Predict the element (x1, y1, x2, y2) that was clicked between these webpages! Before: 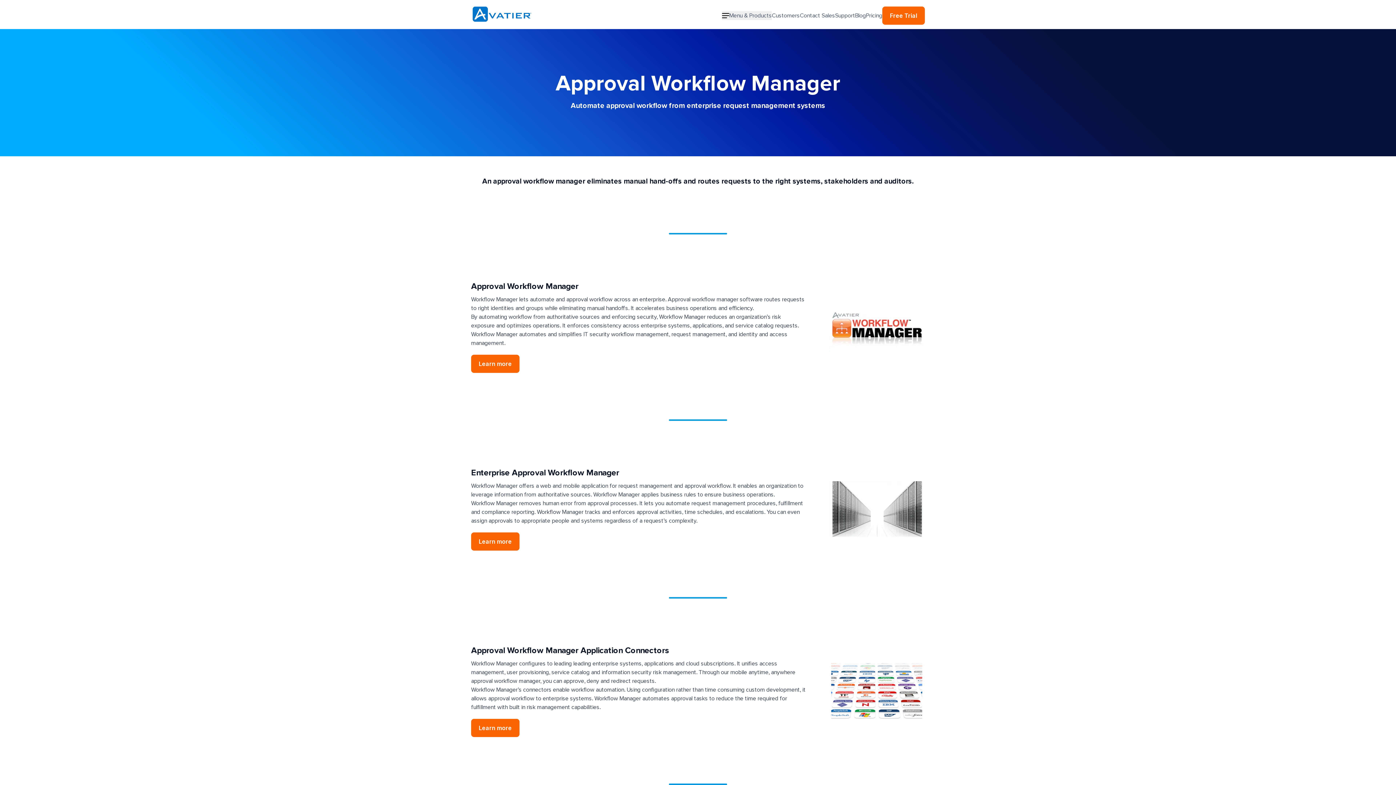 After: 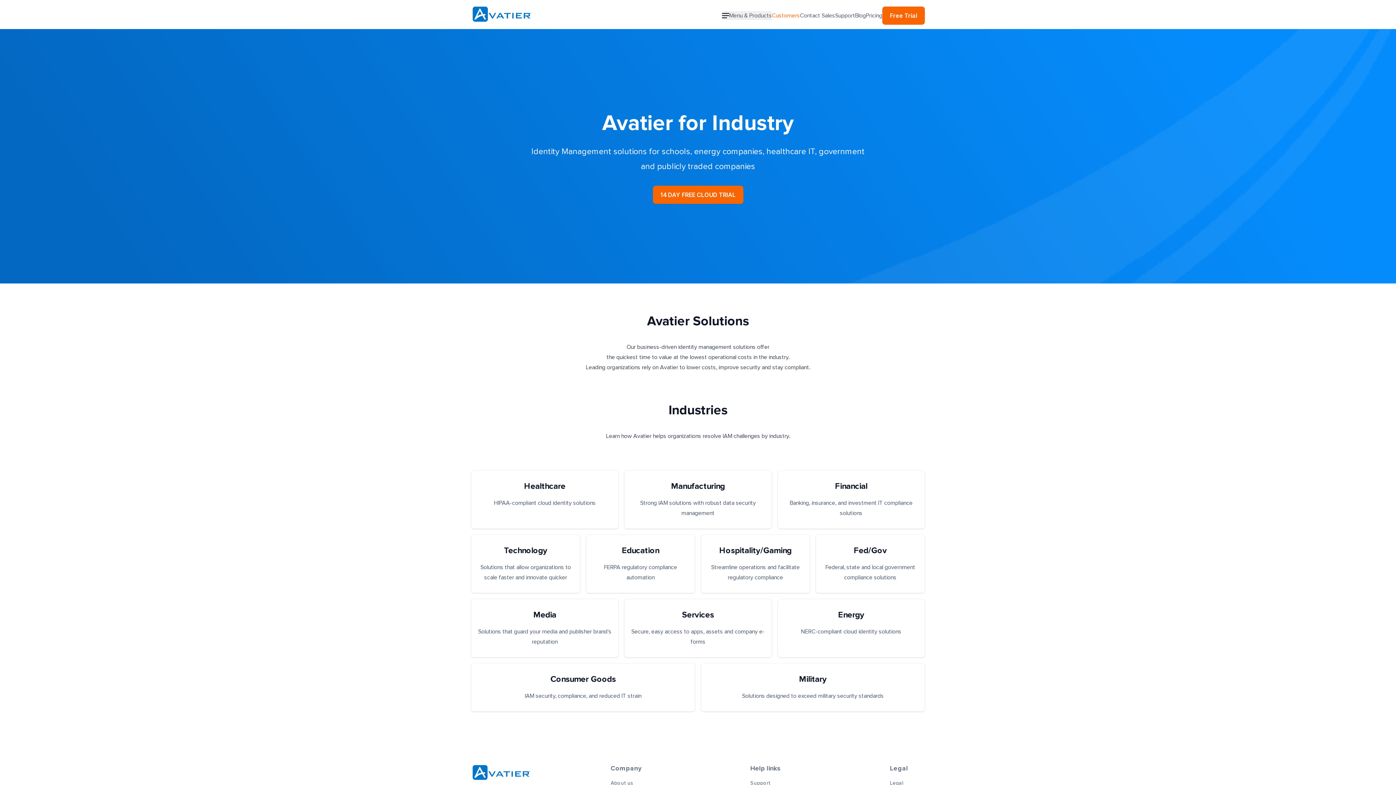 Action: bbox: (772, 11, 800, 19) label: Customers